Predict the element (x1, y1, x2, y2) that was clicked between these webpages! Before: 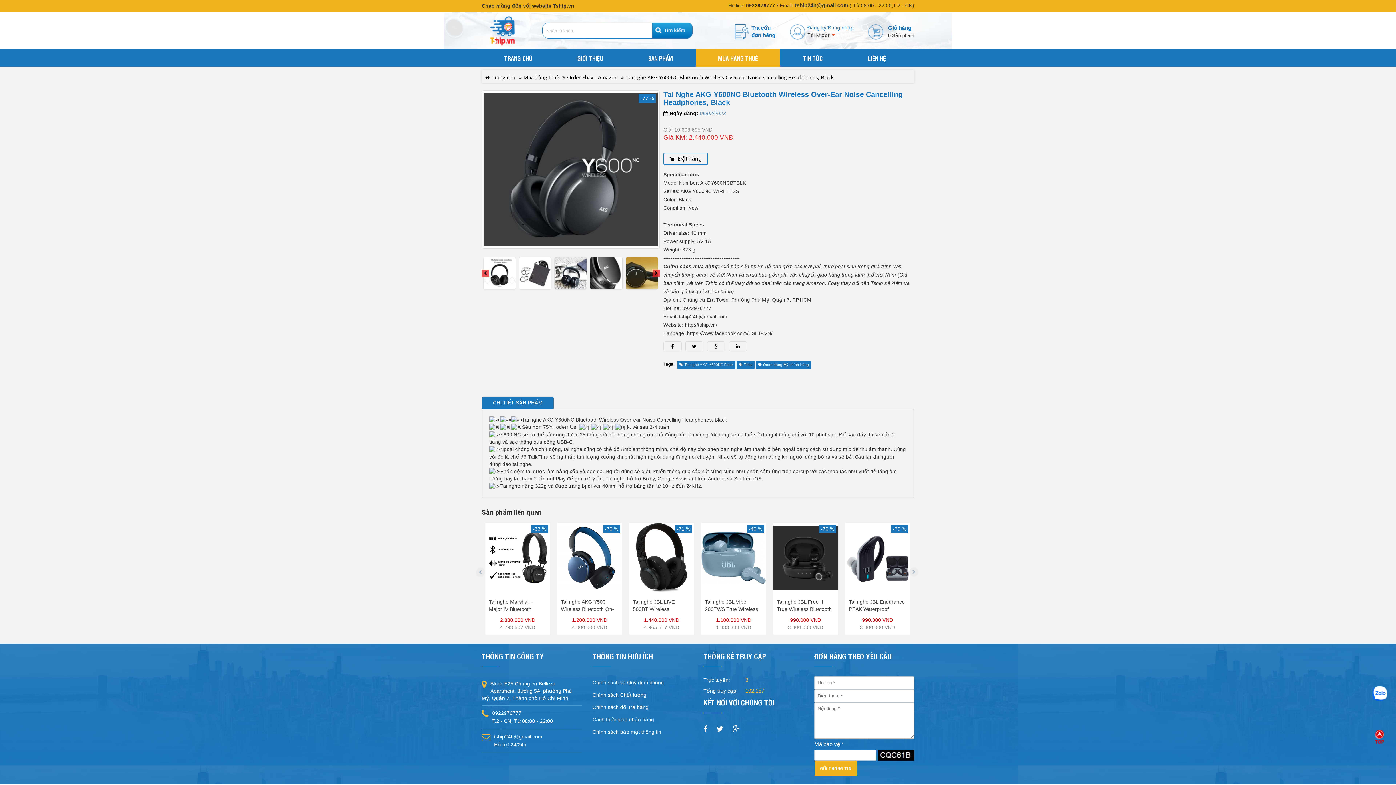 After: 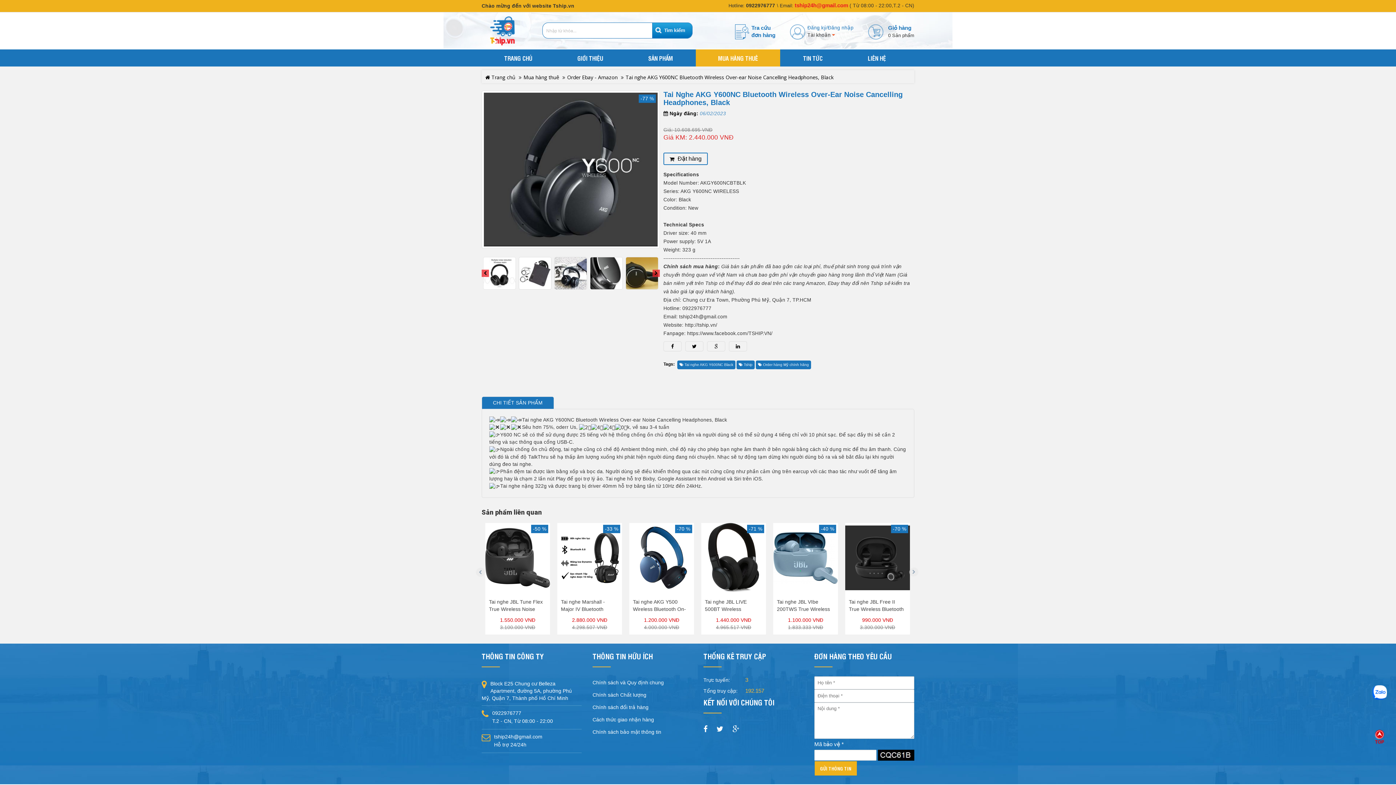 Action: bbox: (794, 1, 848, 9) label: tship24h@gmail.com